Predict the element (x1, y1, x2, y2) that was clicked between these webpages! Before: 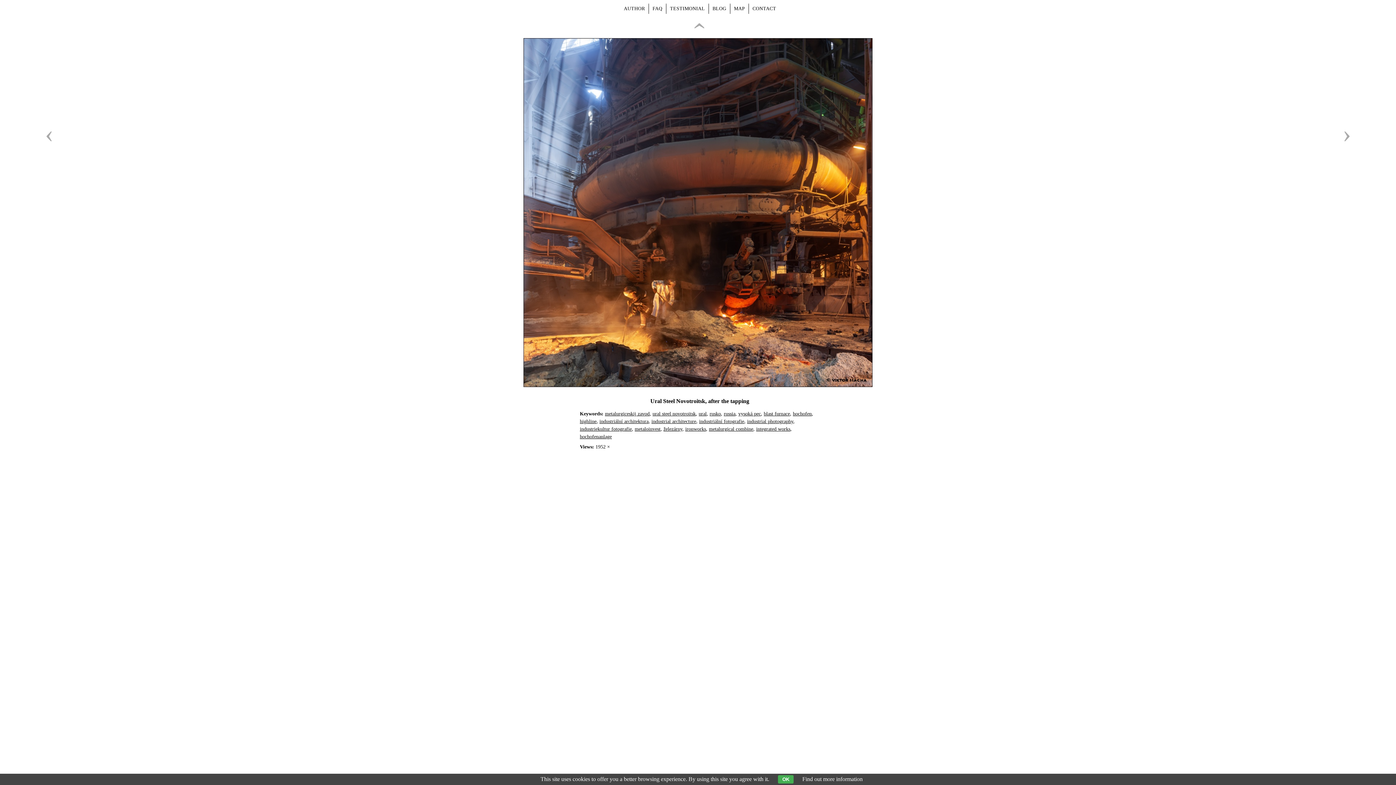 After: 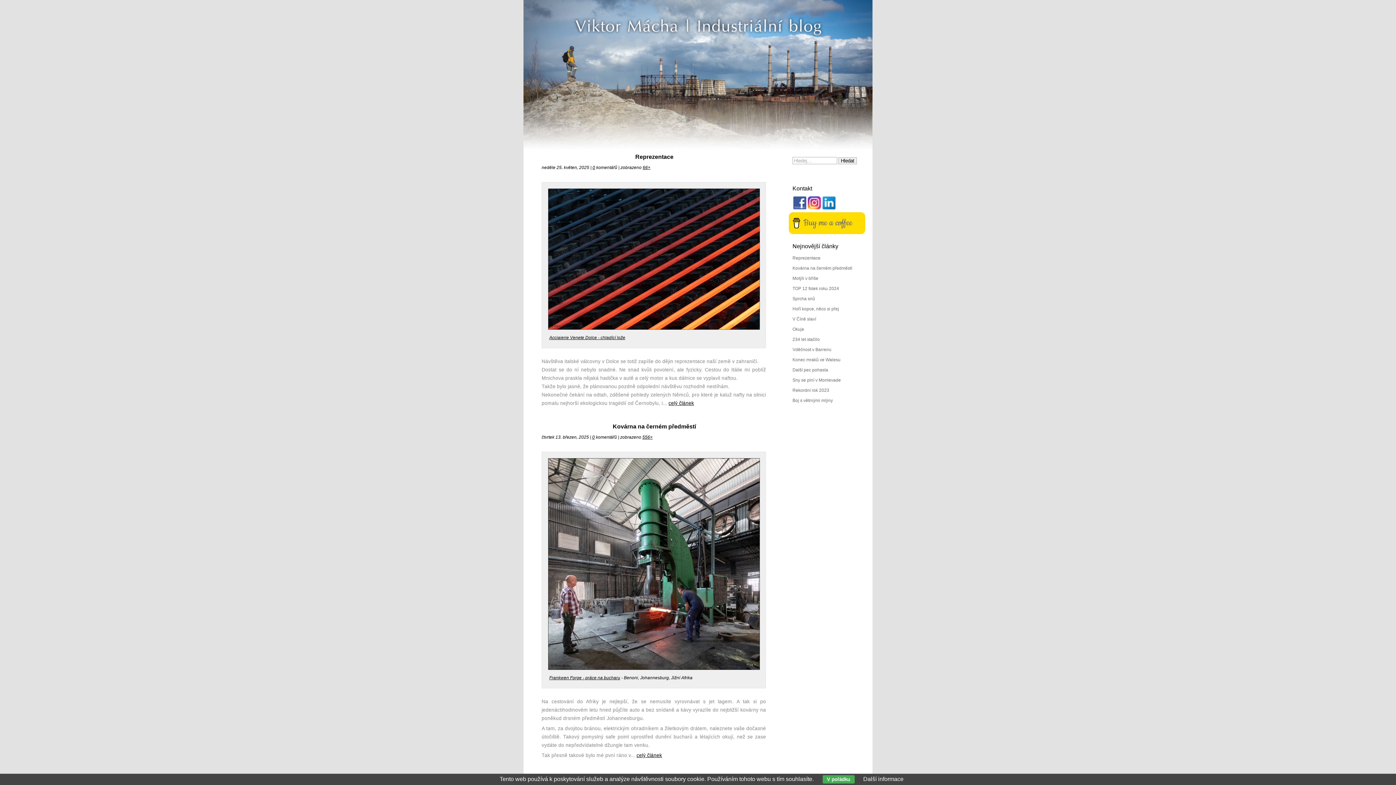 Action: bbox: (709, 3, 730, 13) label: BLOG